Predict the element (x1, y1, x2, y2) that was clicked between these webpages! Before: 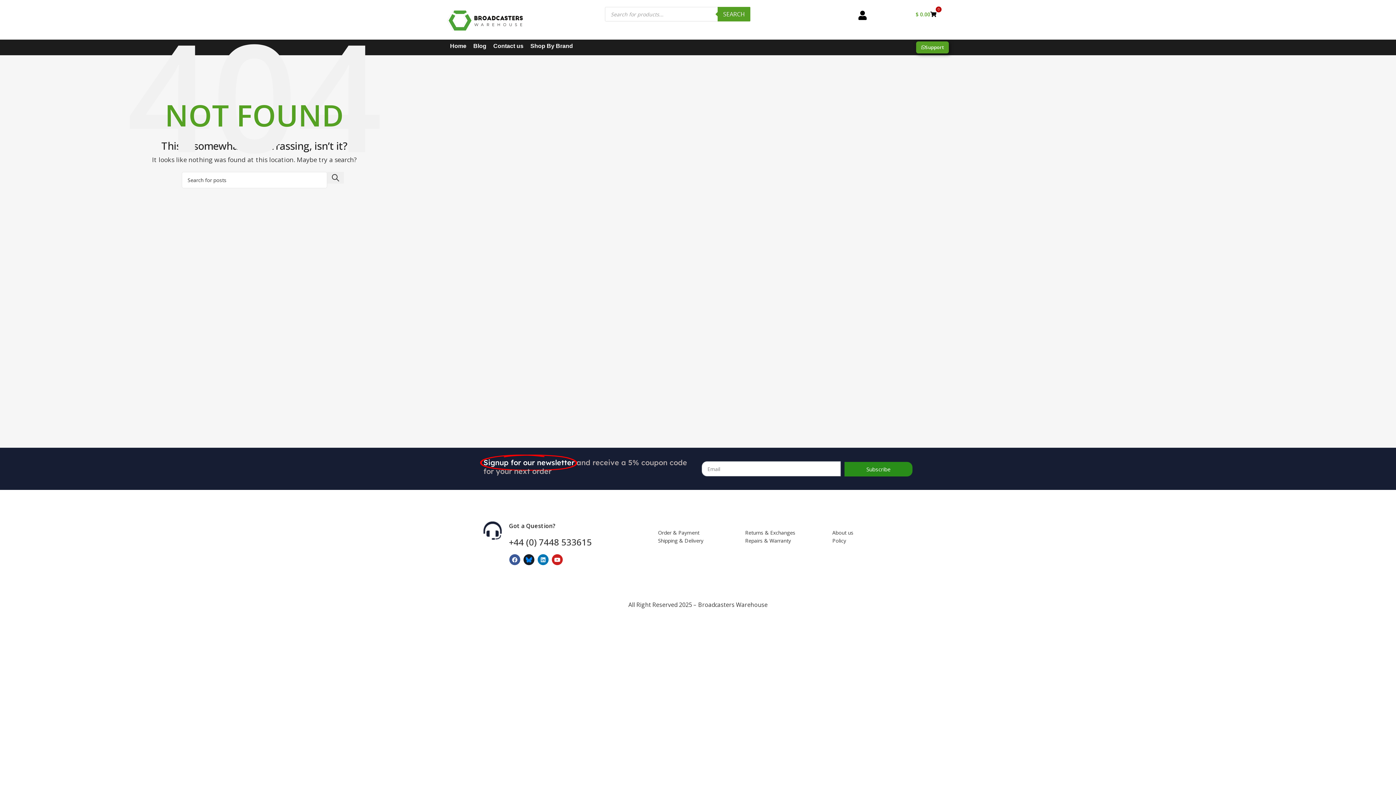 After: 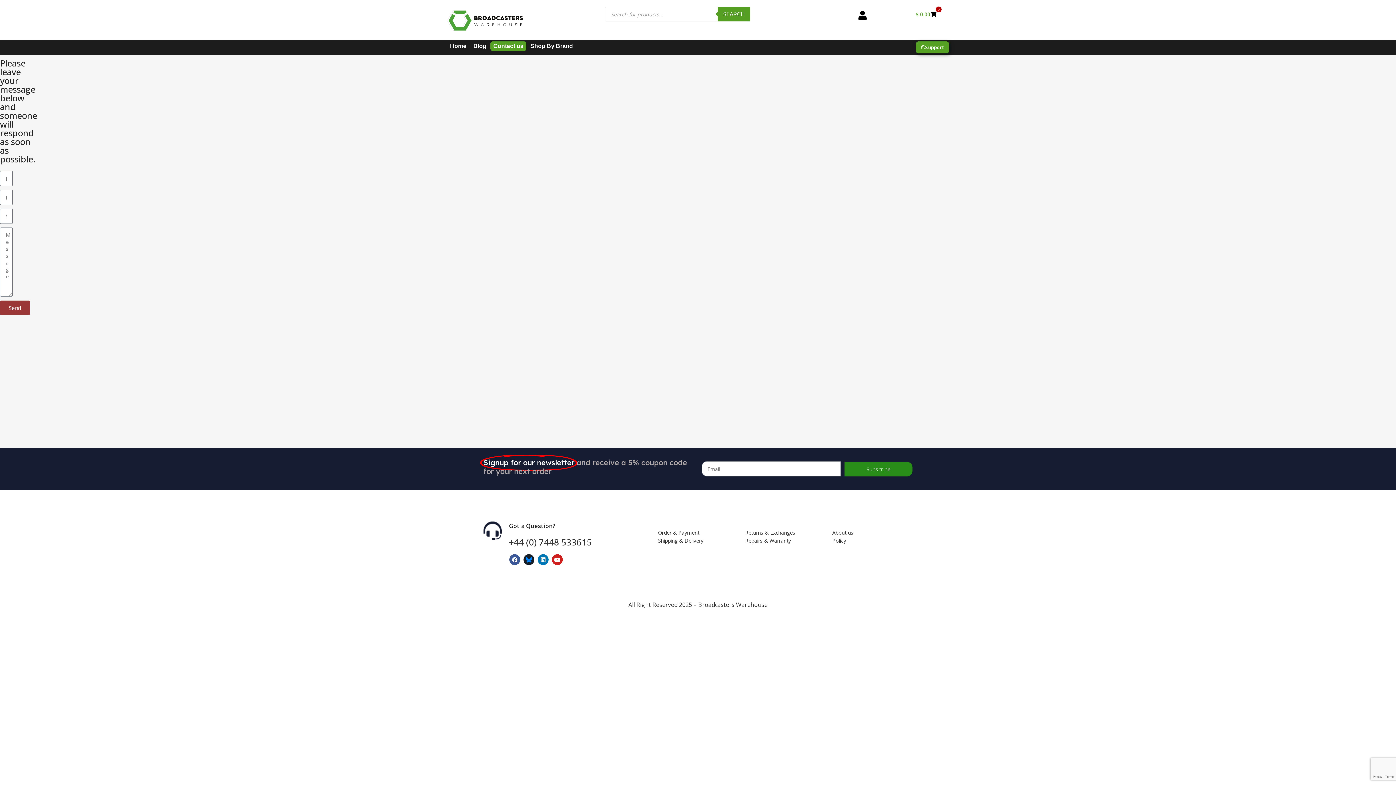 Action: label: Contact us bbox: (490, 41, 526, 50)